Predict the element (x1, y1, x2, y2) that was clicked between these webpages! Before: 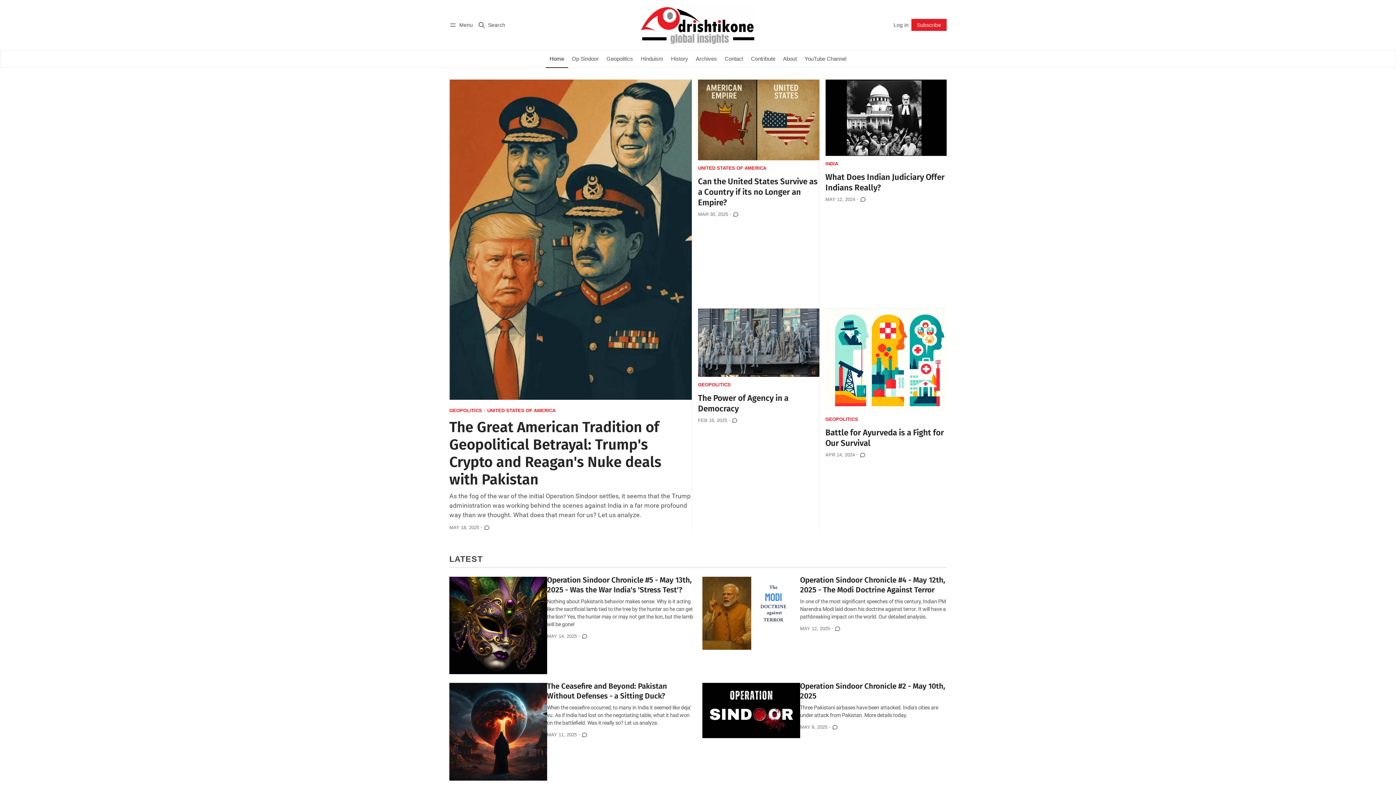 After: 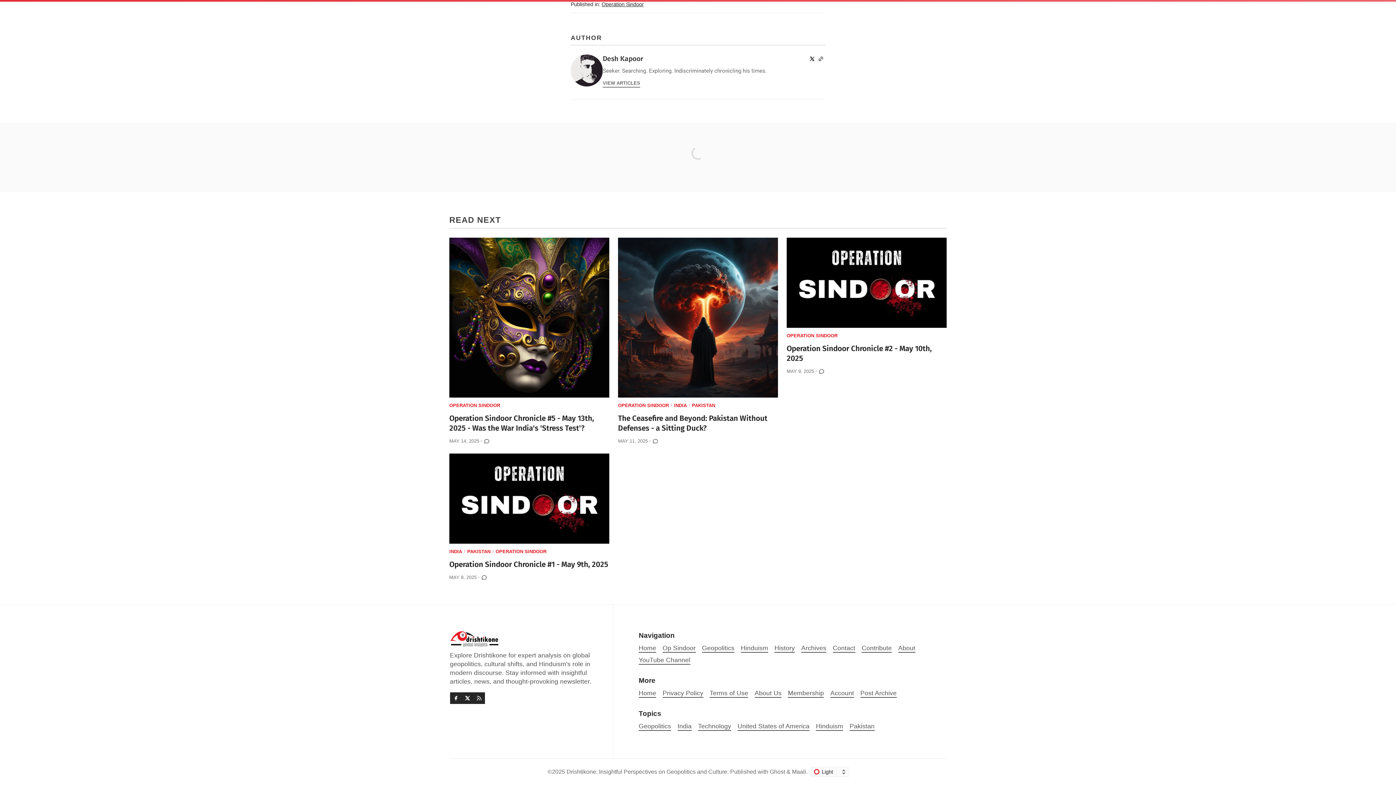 Action: bbox: (830, 625, 840, 632)